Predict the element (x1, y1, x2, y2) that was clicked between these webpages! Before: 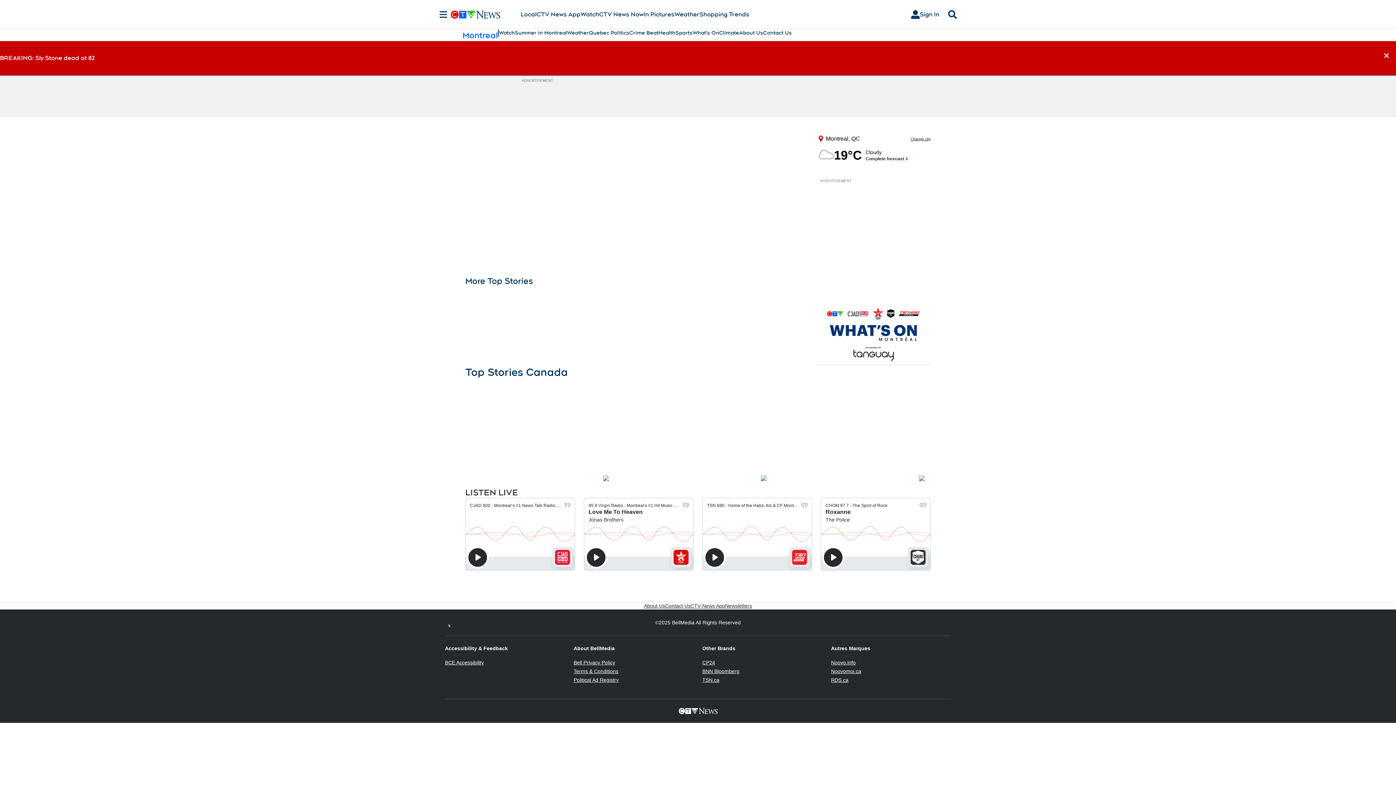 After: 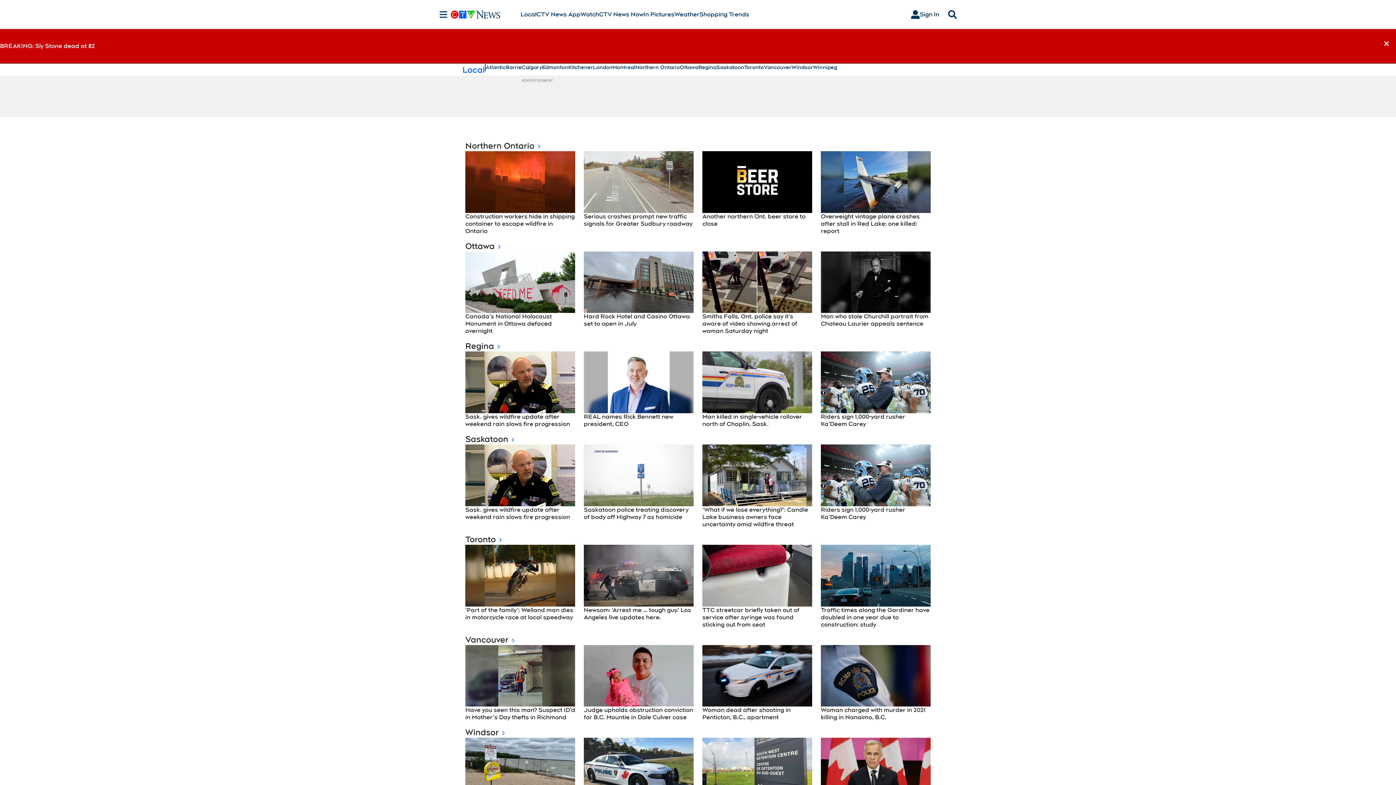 Action: label: Local bbox: (520, 10, 536, 18)